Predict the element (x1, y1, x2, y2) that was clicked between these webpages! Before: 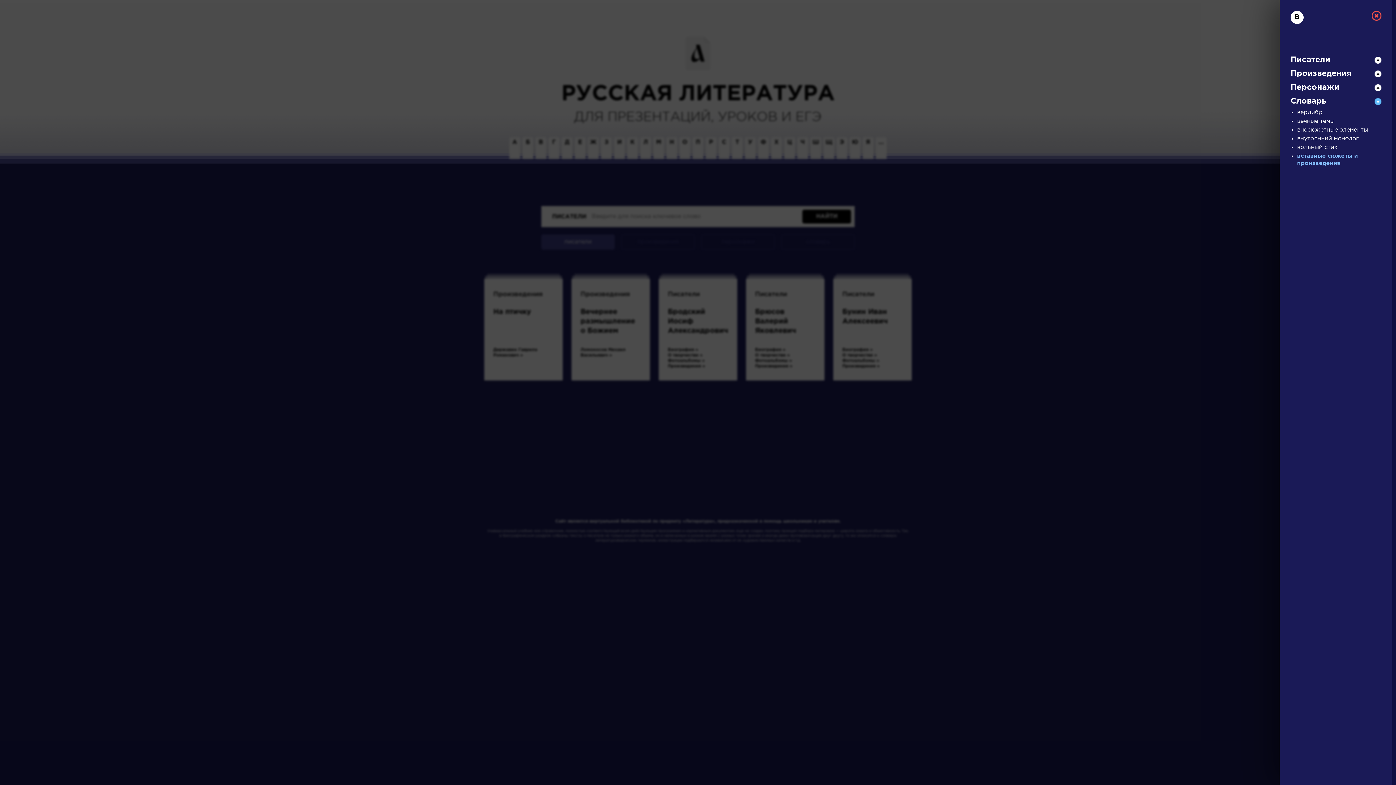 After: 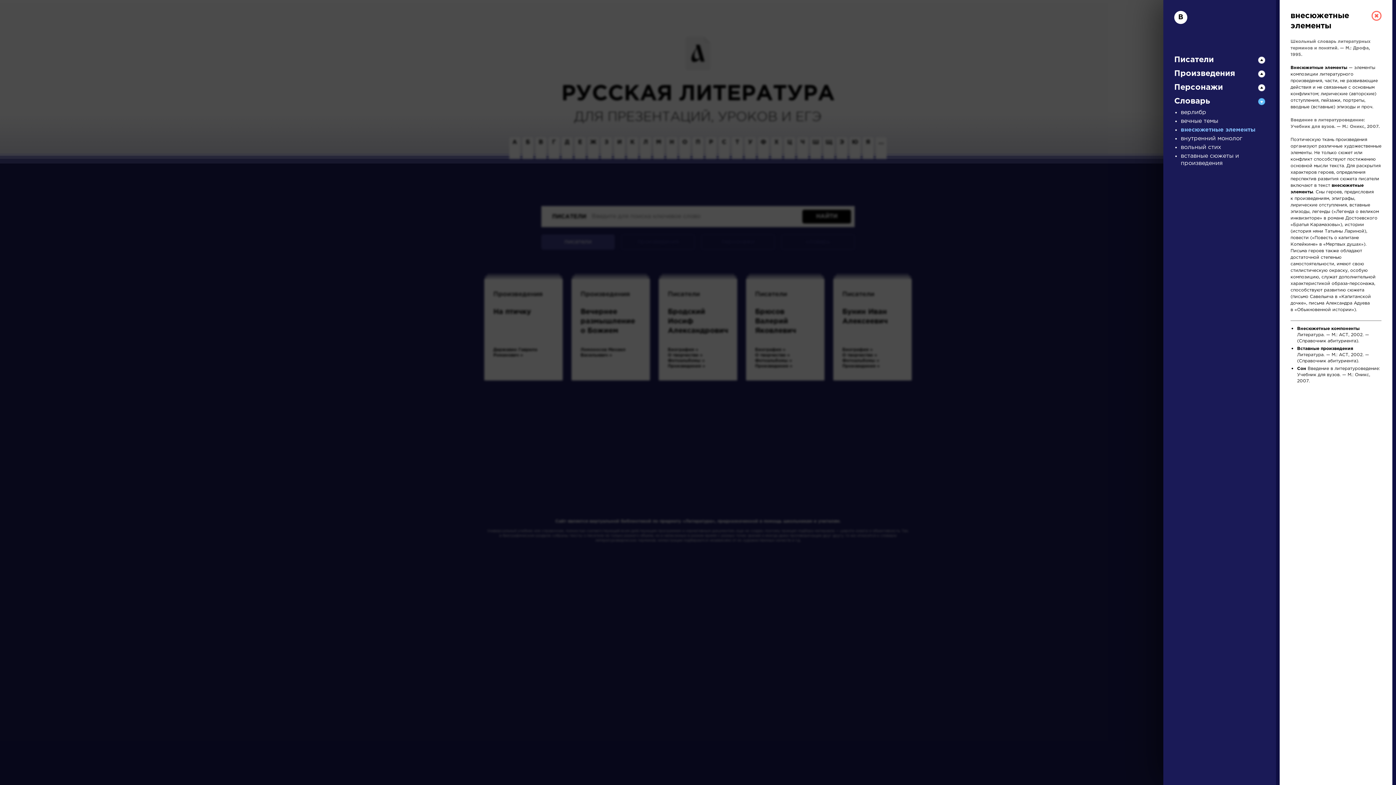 Action: bbox: (1297, 127, 1368, 132) label: внесюжетные элементы